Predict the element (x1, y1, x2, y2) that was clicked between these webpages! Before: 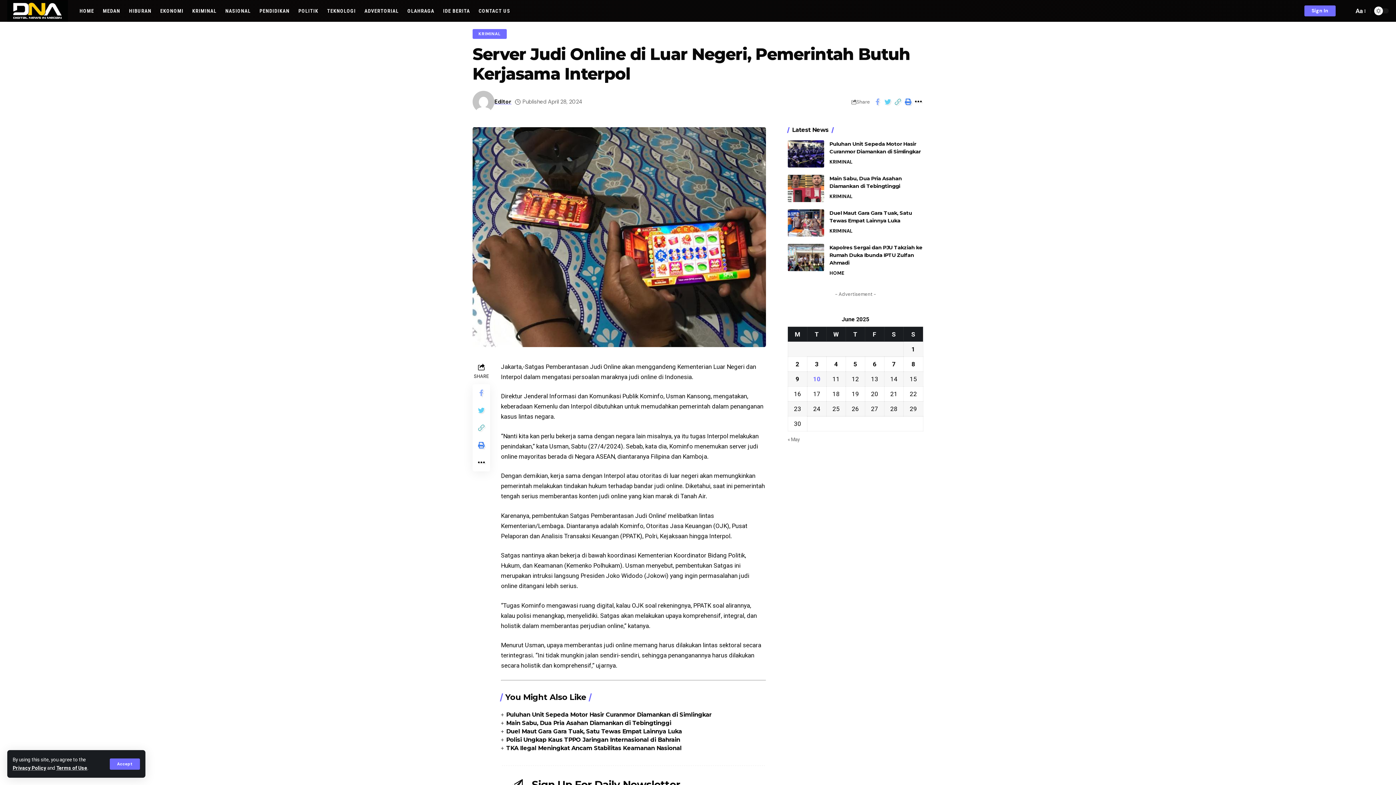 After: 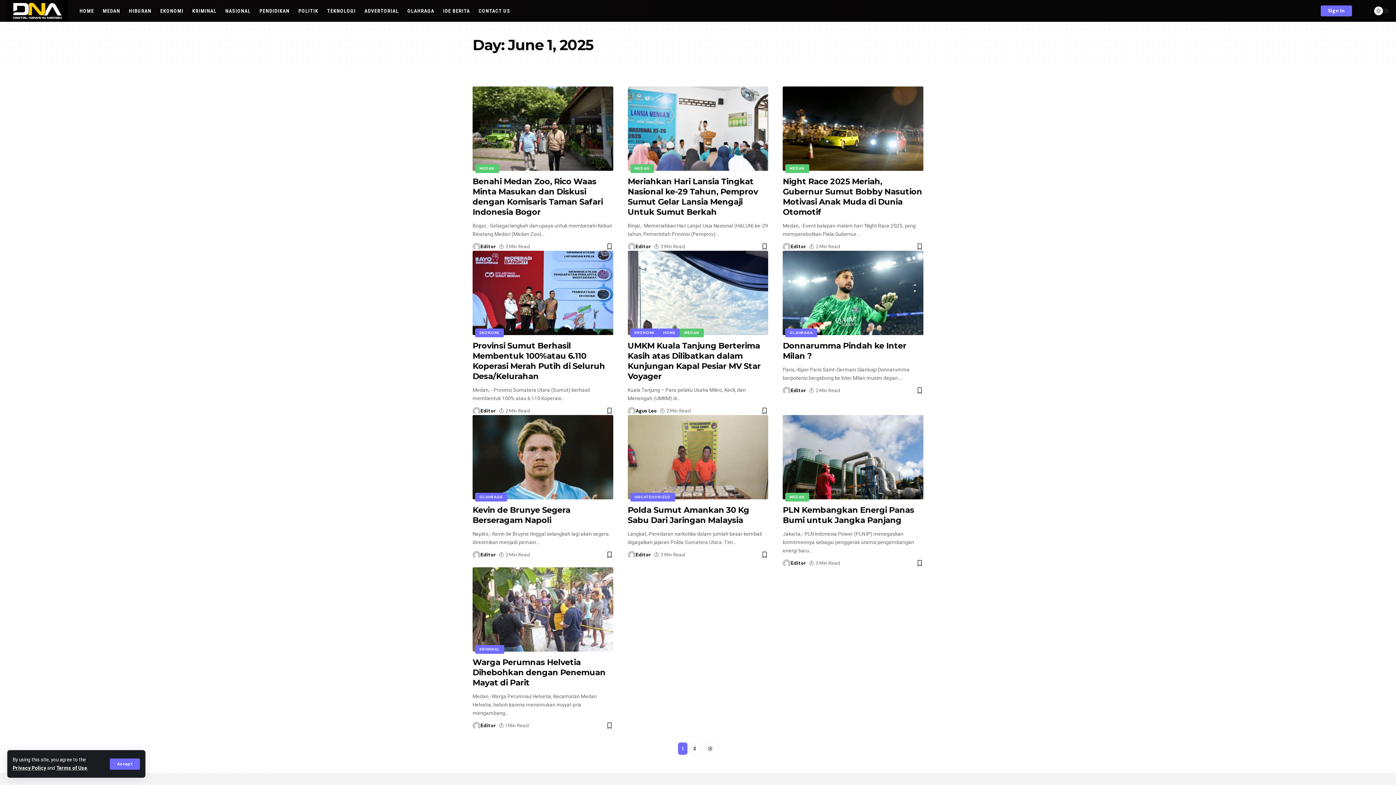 Action: bbox: (903, 342, 923, 356) label: Posts published on June 1, 2025